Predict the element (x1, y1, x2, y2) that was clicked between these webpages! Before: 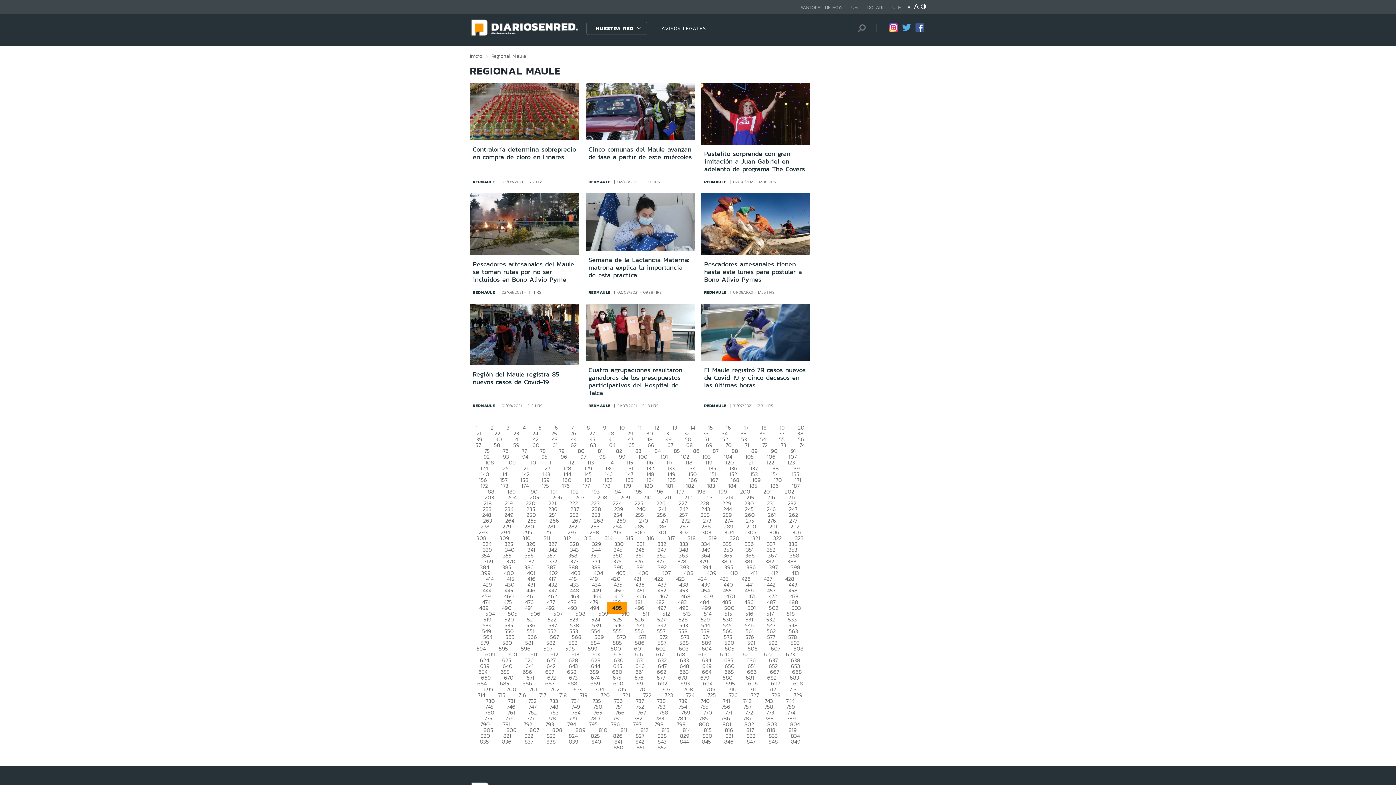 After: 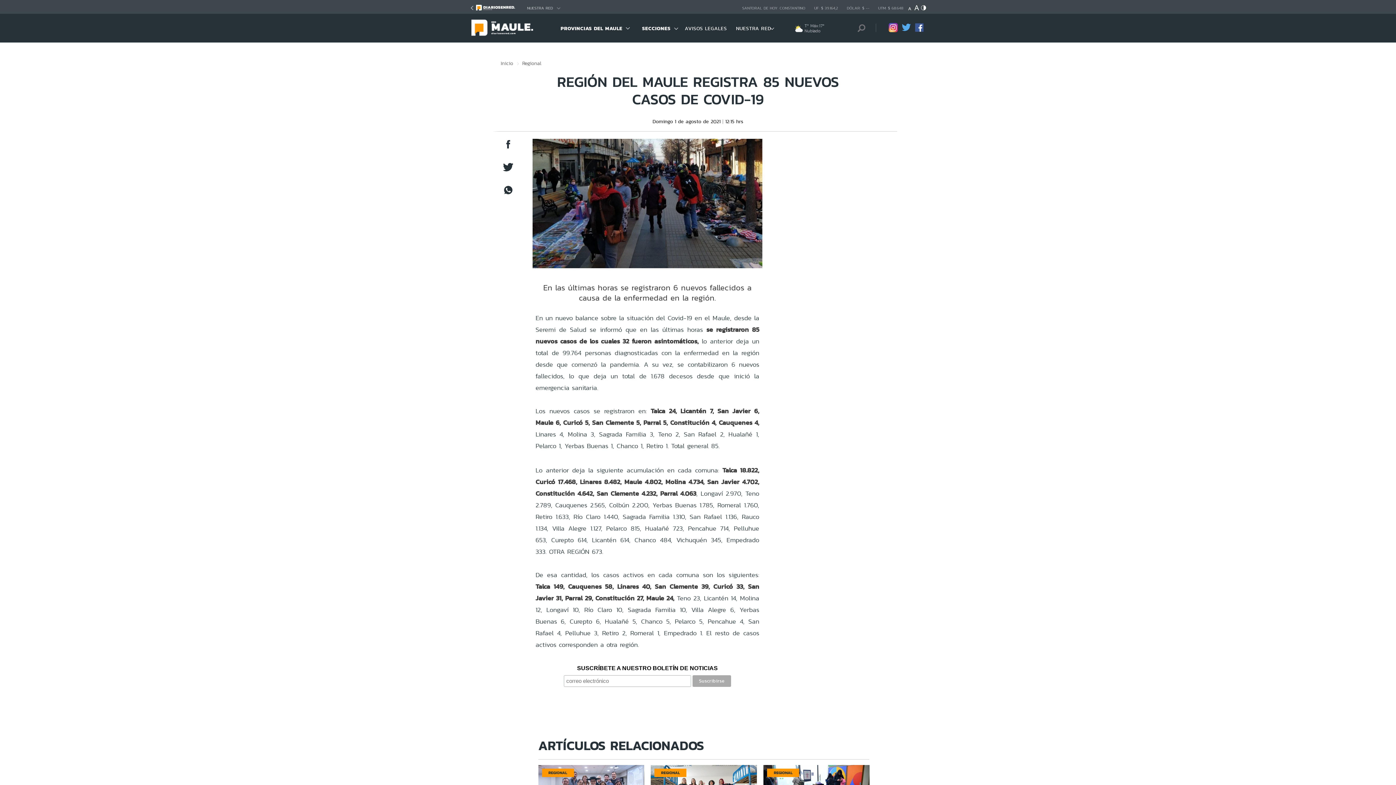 Action: bbox: (470, 303, 579, 365)